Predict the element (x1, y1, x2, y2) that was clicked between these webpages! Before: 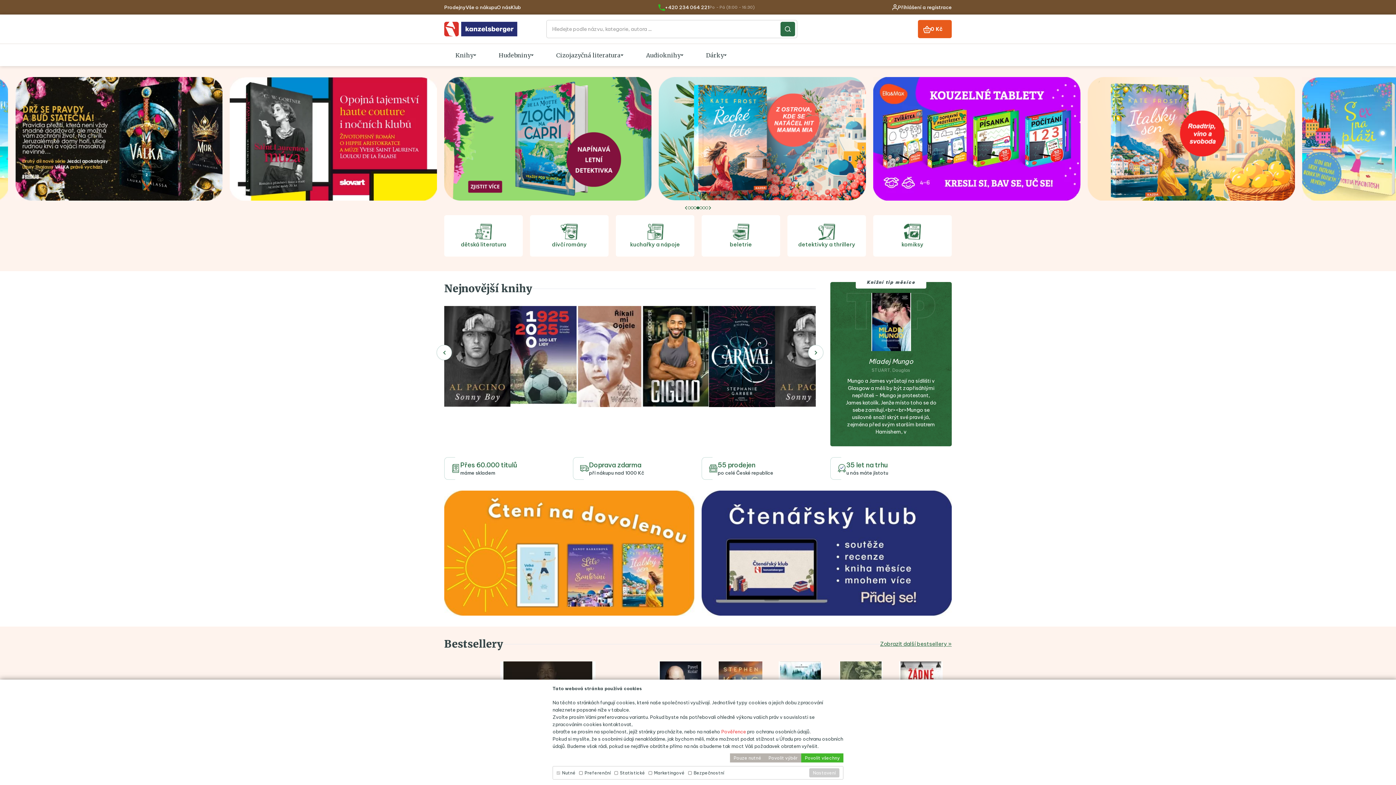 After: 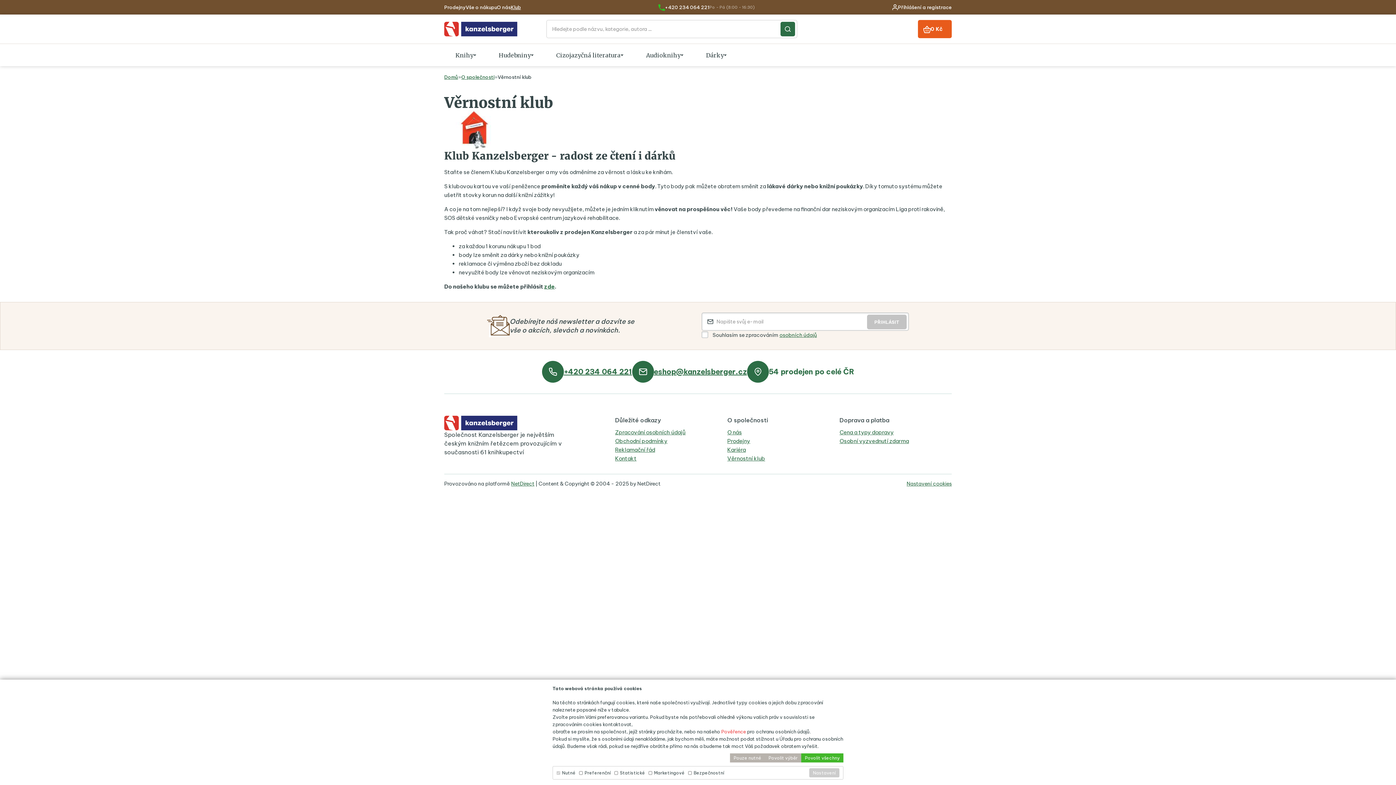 Action: bbox: (510, 3, 521, 10) label: Klub